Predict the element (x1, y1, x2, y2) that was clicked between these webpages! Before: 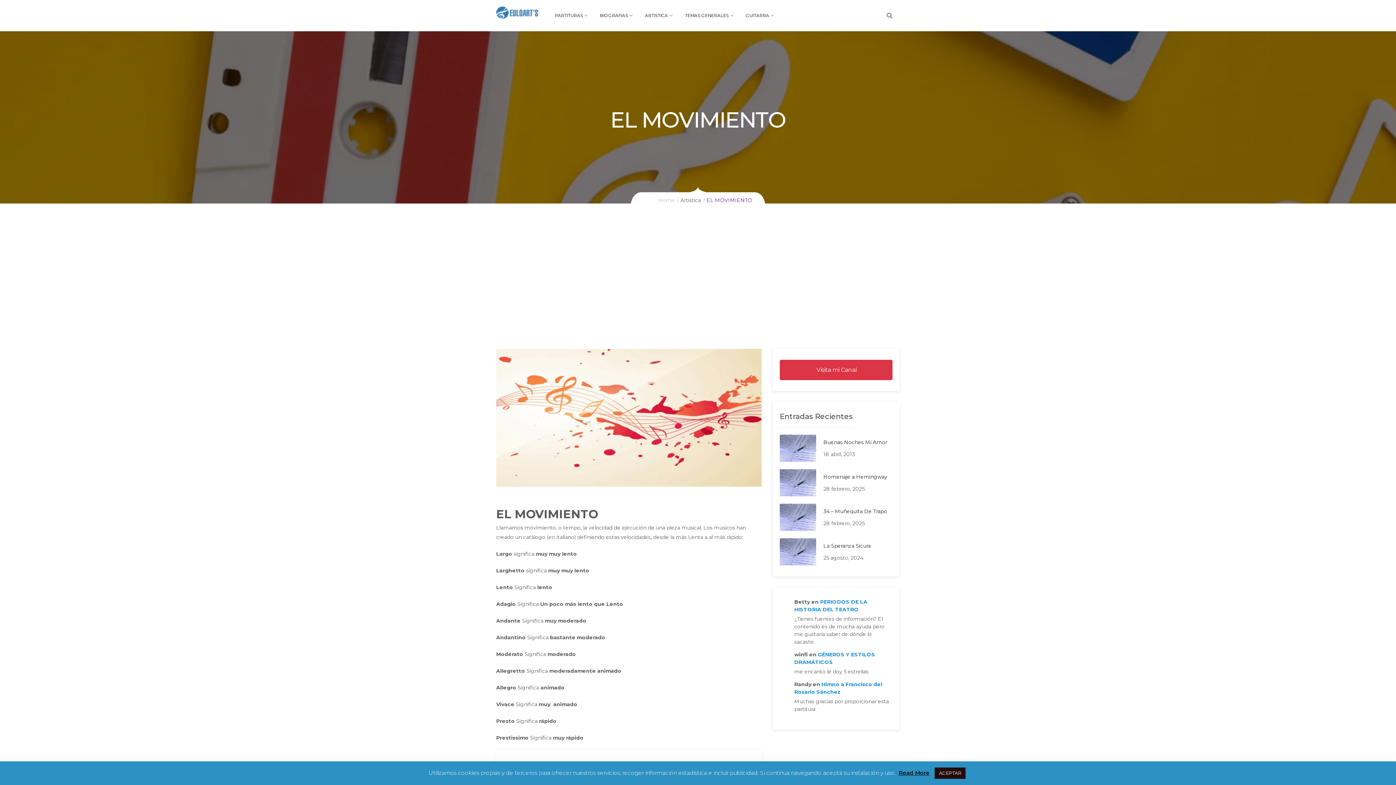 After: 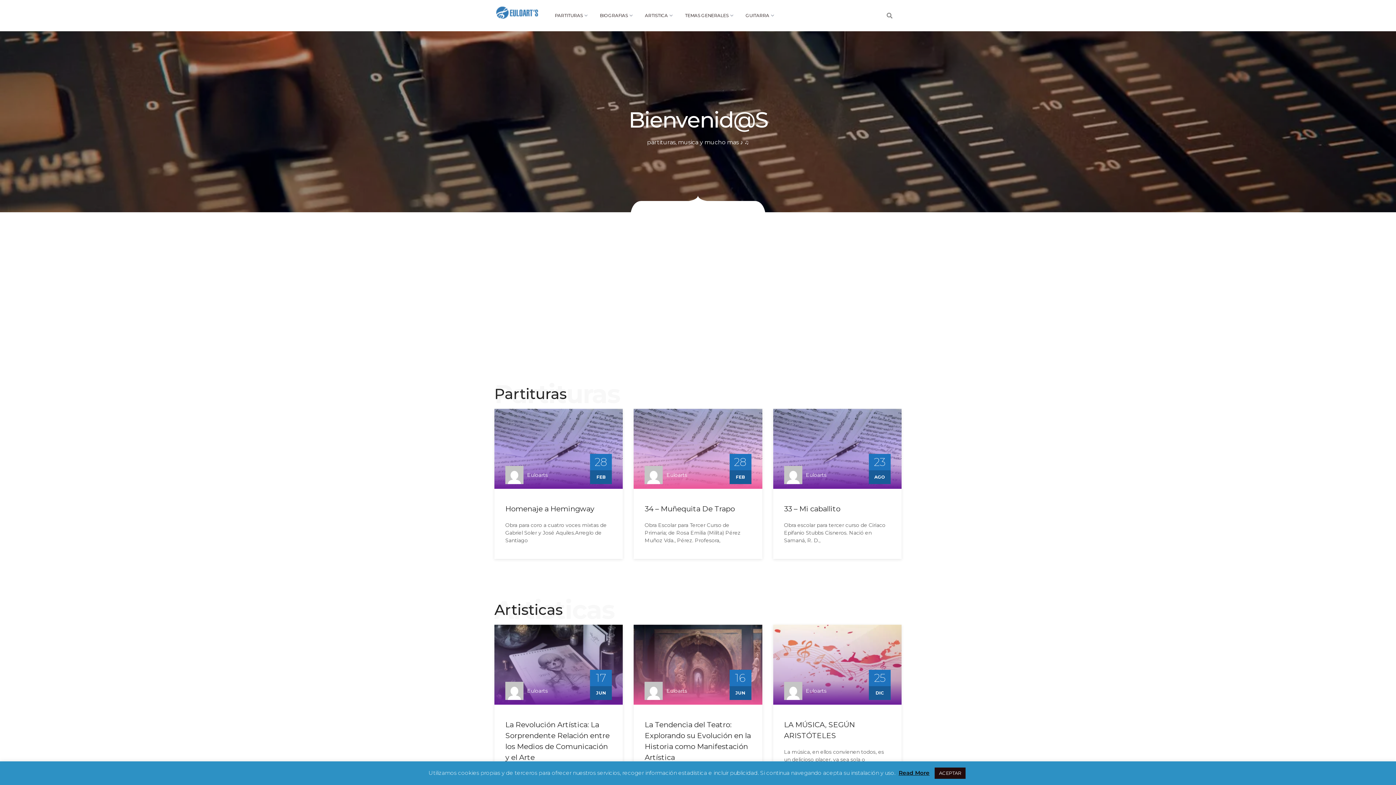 Action: label: Home bbox: (658, 196, 674, 204)